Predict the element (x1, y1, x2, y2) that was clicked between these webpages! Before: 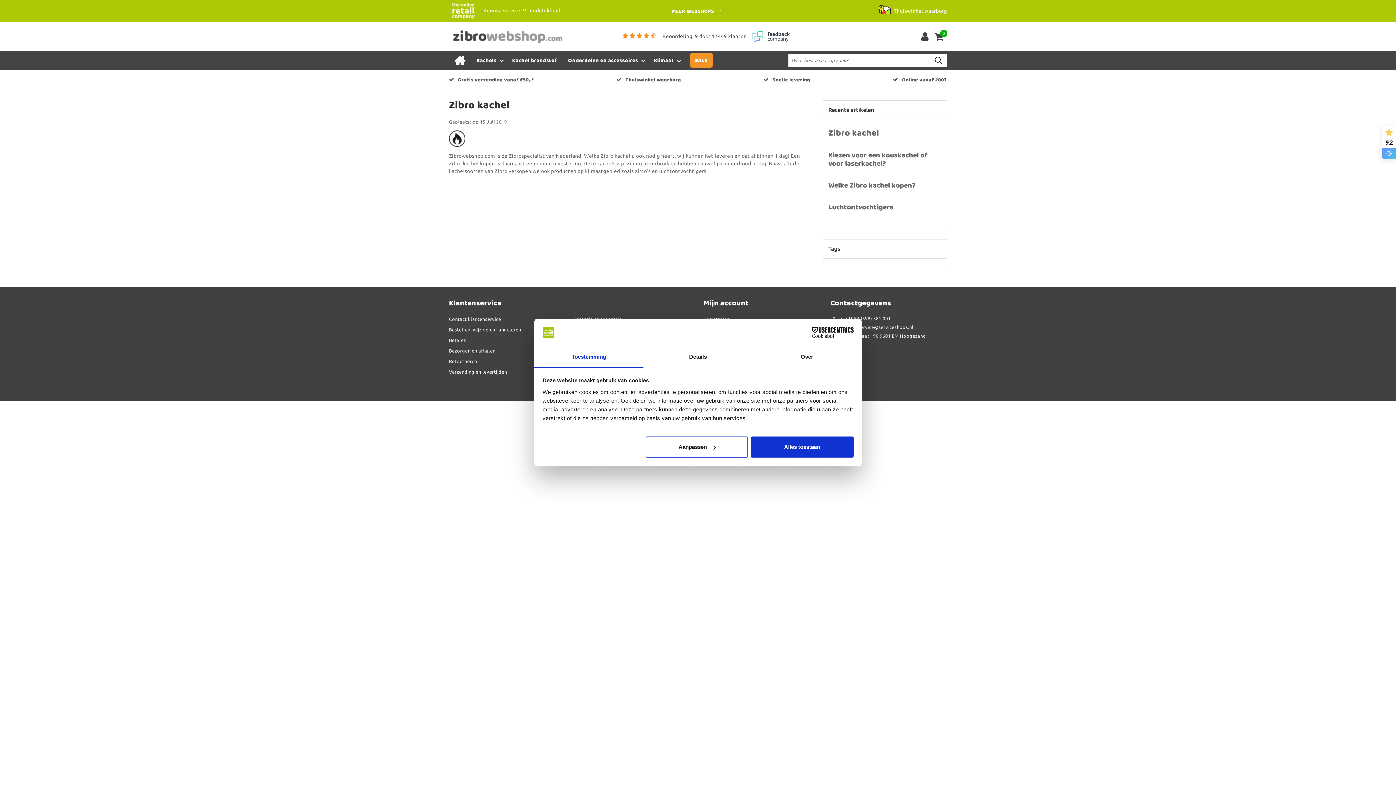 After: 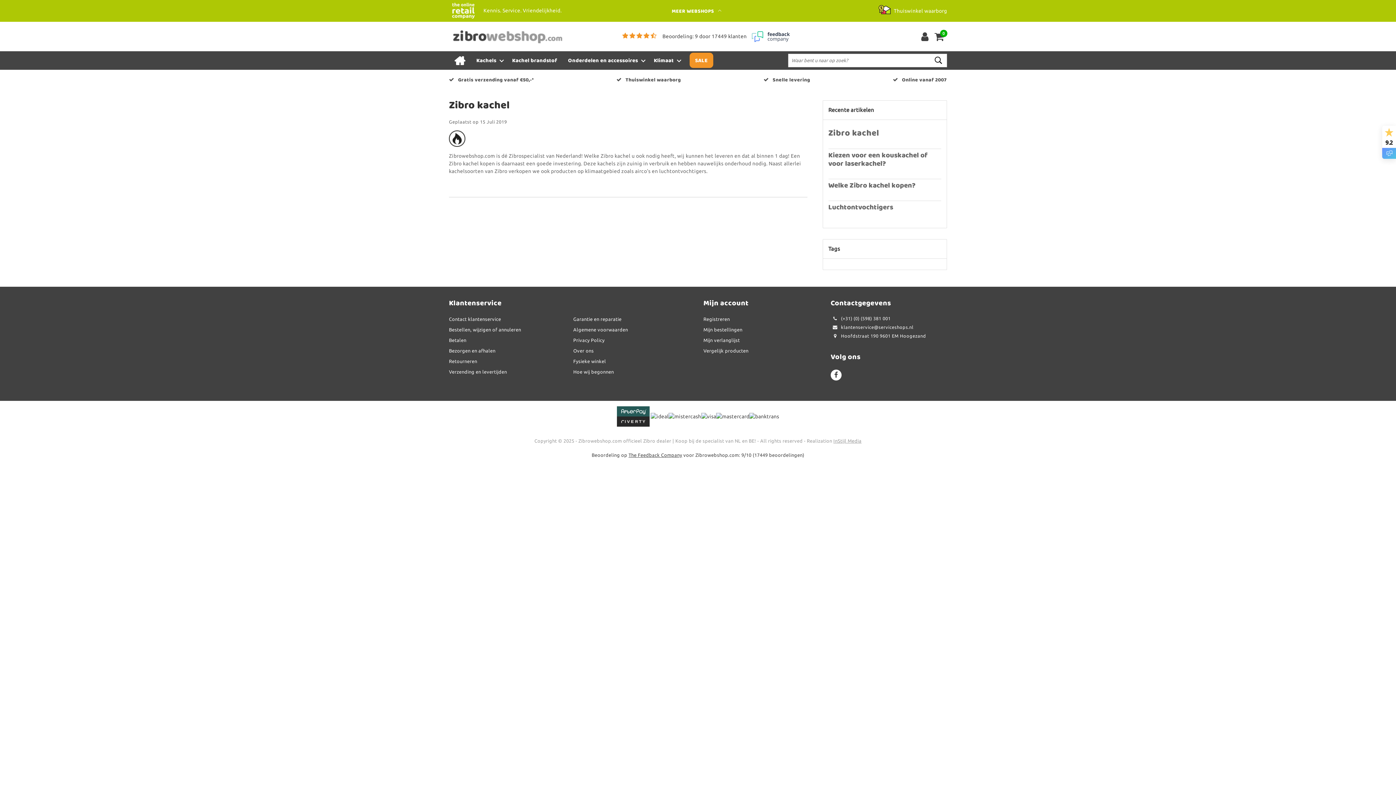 Action: bbox: (751, 436, 853, 457) label: Alles toestaan